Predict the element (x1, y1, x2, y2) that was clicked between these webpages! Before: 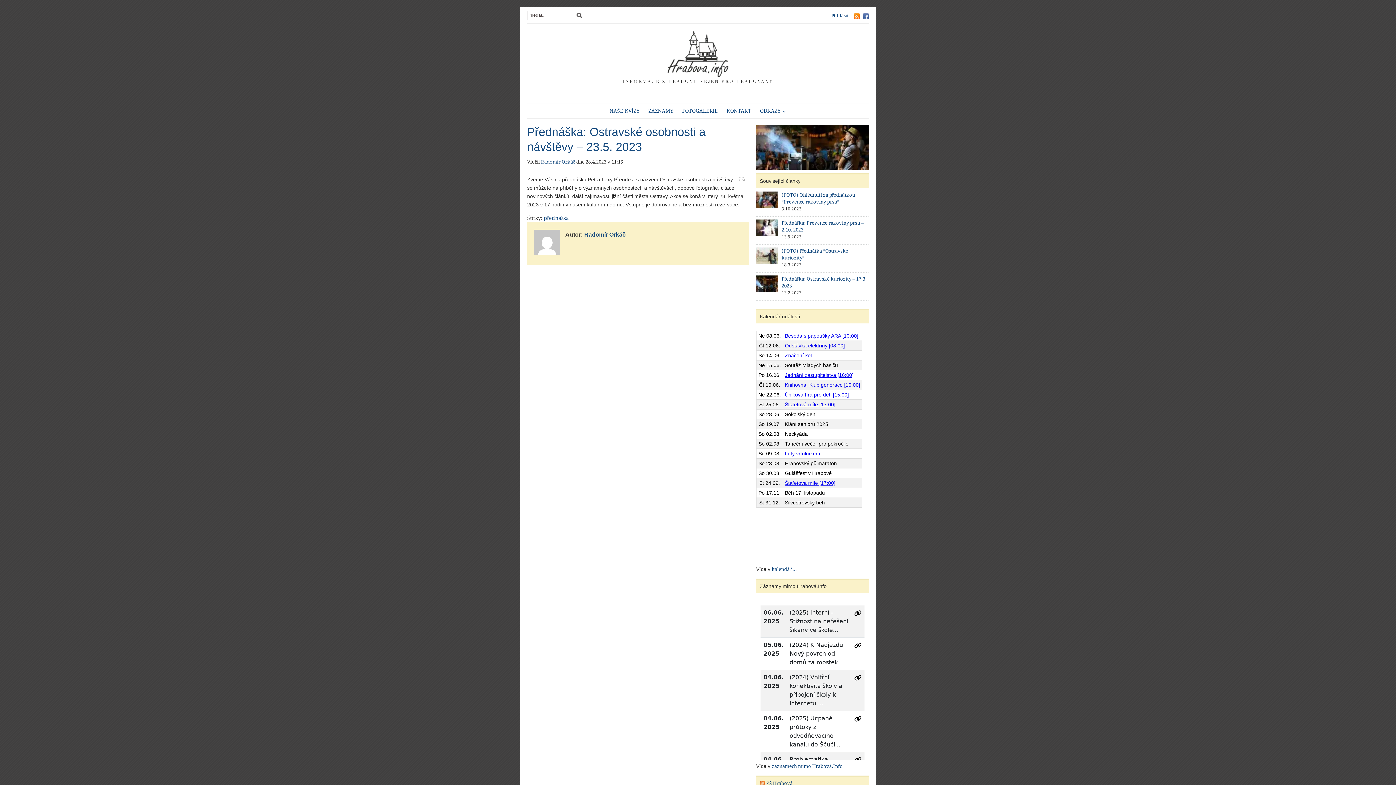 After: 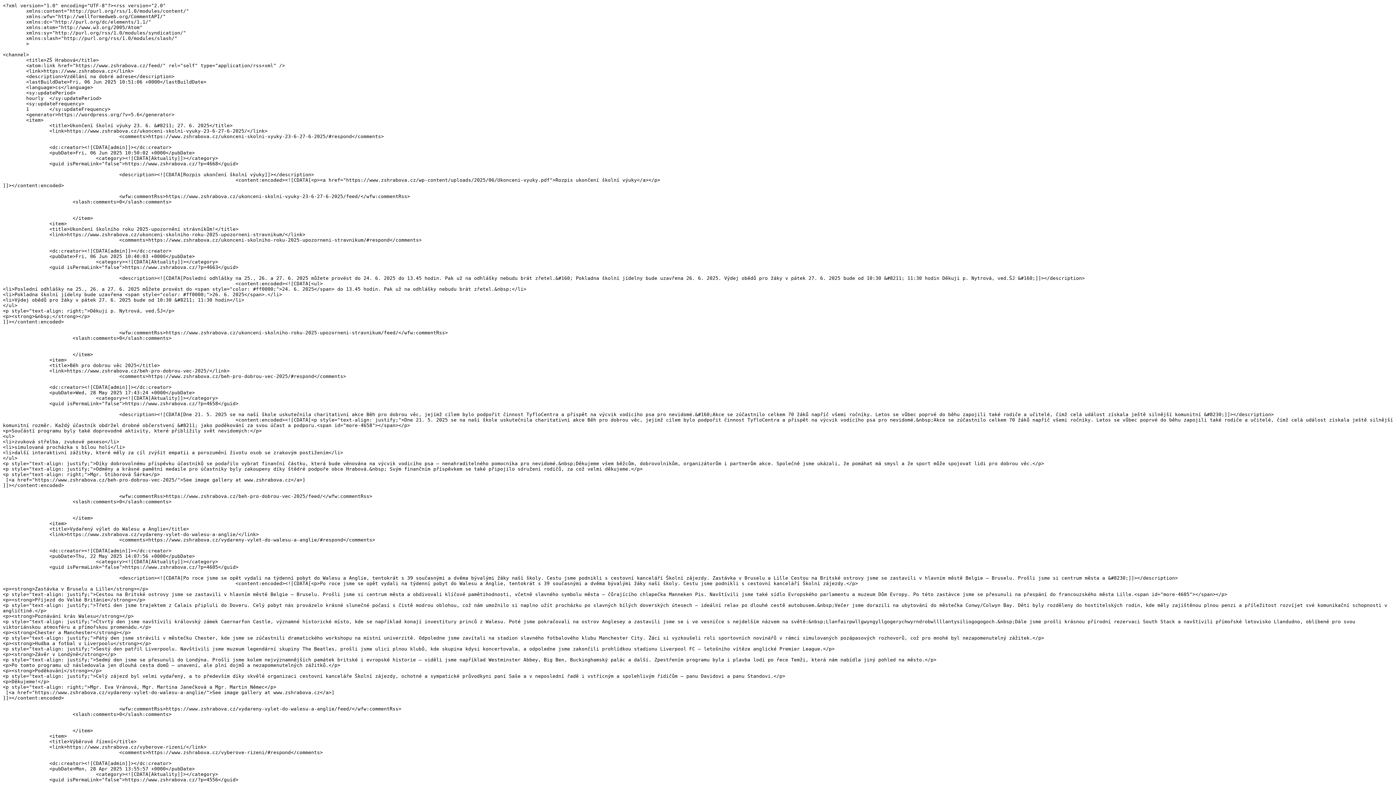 Action: bbox: (760, 780, 765, 786)